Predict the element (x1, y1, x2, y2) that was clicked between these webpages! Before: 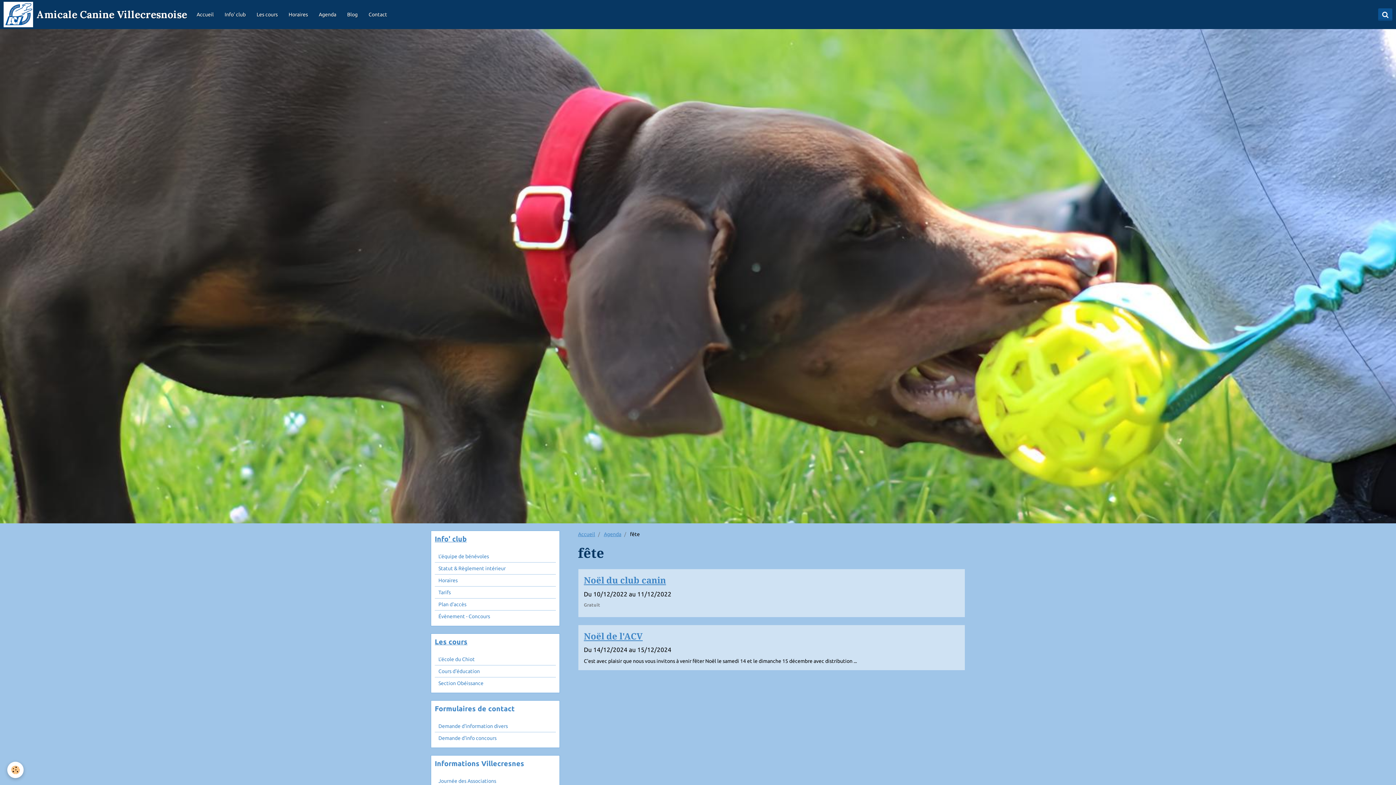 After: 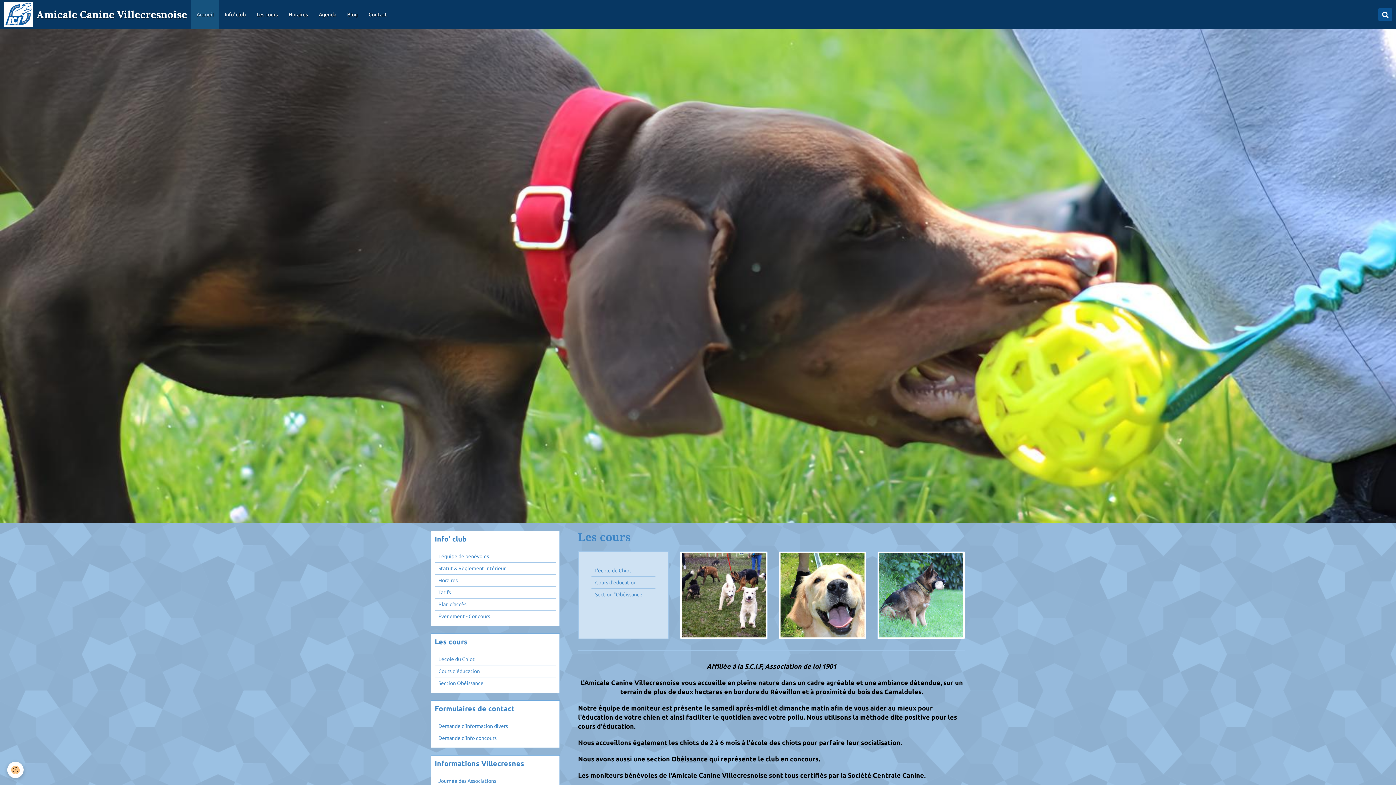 Action: bbox: (578, 531, 595, 537) label: Accueil